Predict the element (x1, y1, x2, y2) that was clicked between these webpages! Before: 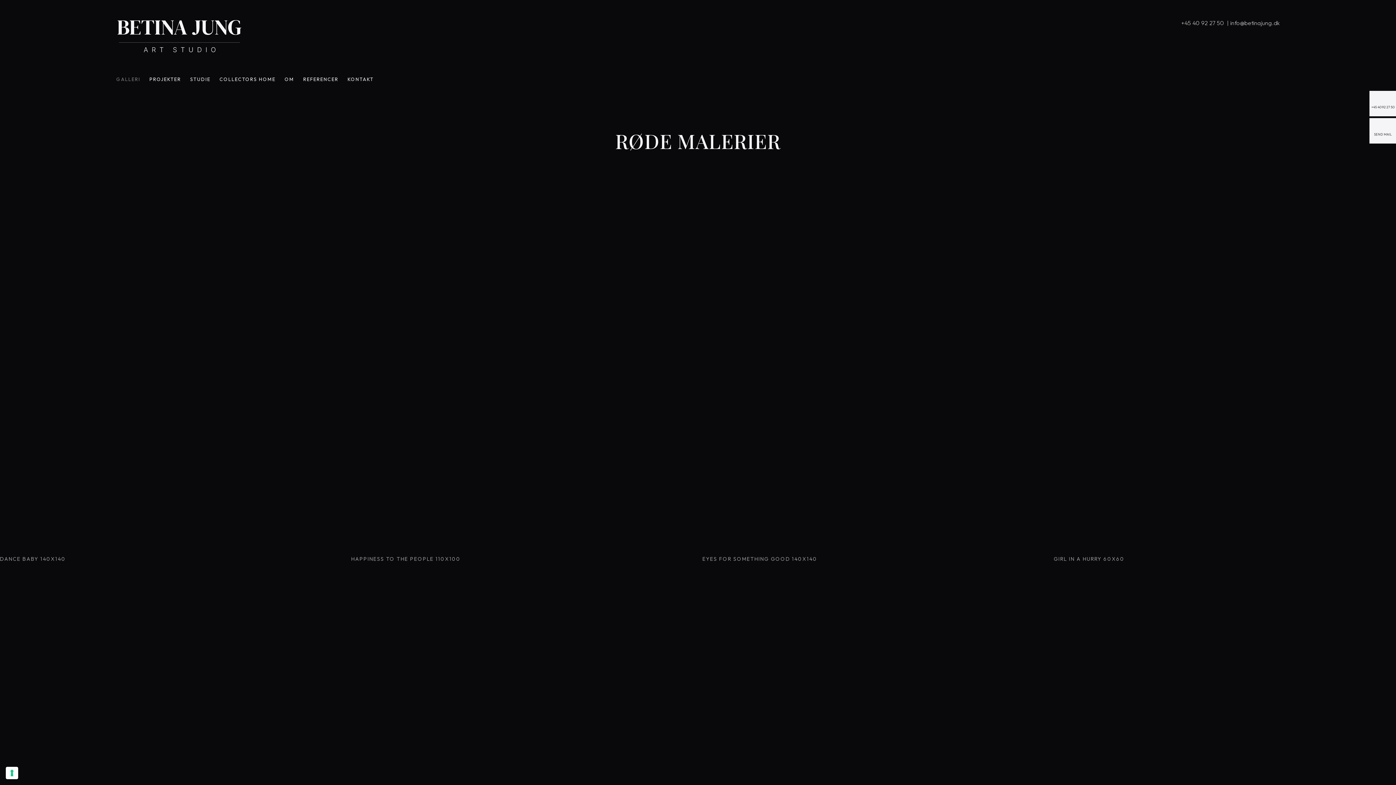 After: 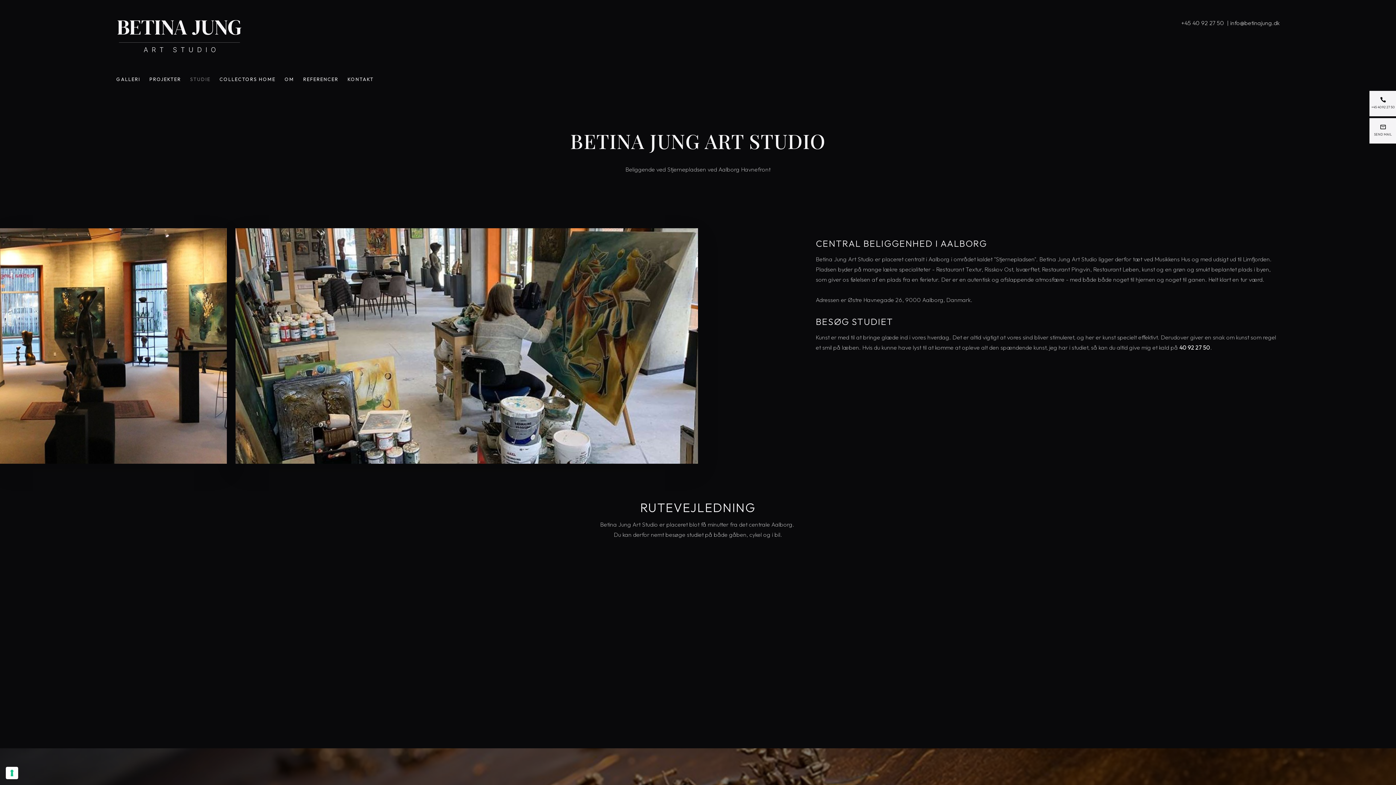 Action: label: STUDIE bbox: (190, 76, 219, 82)